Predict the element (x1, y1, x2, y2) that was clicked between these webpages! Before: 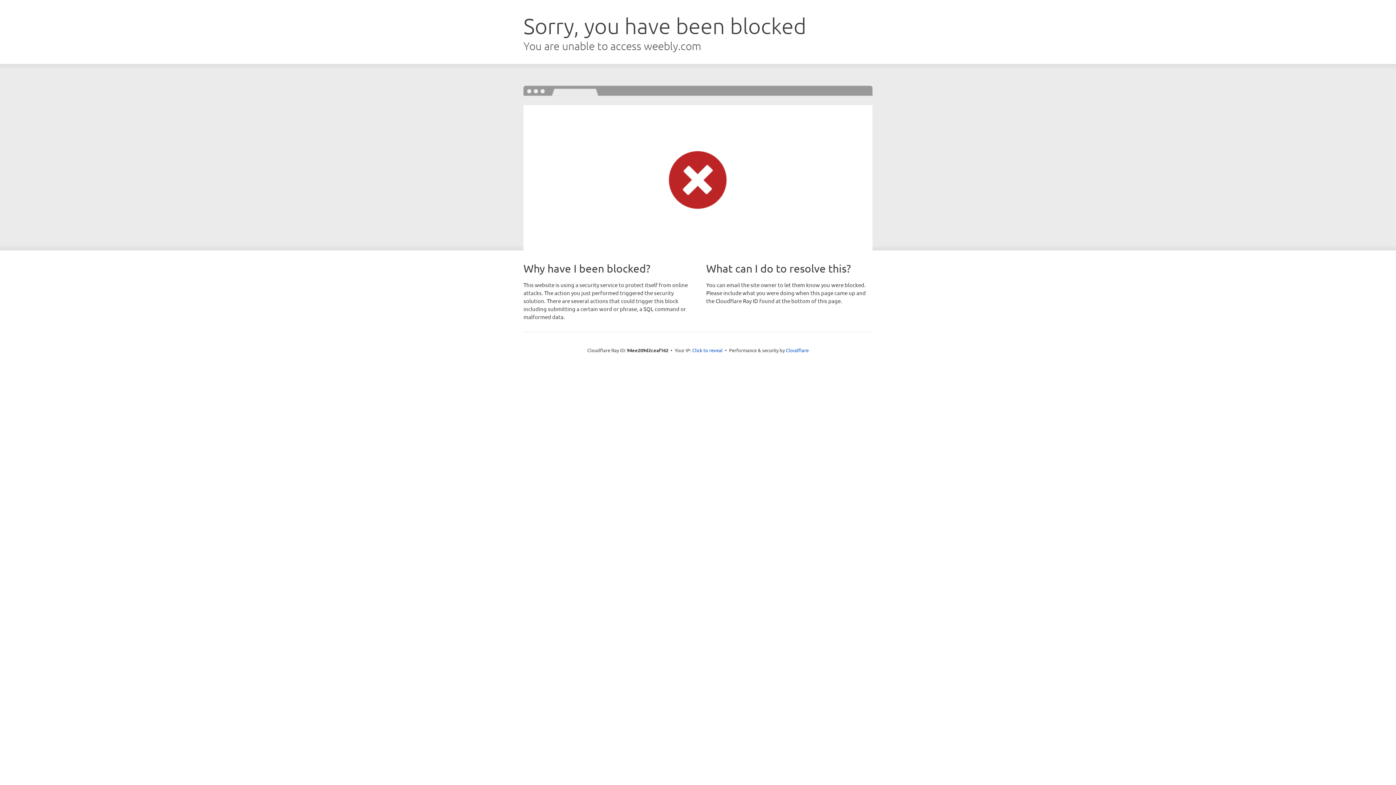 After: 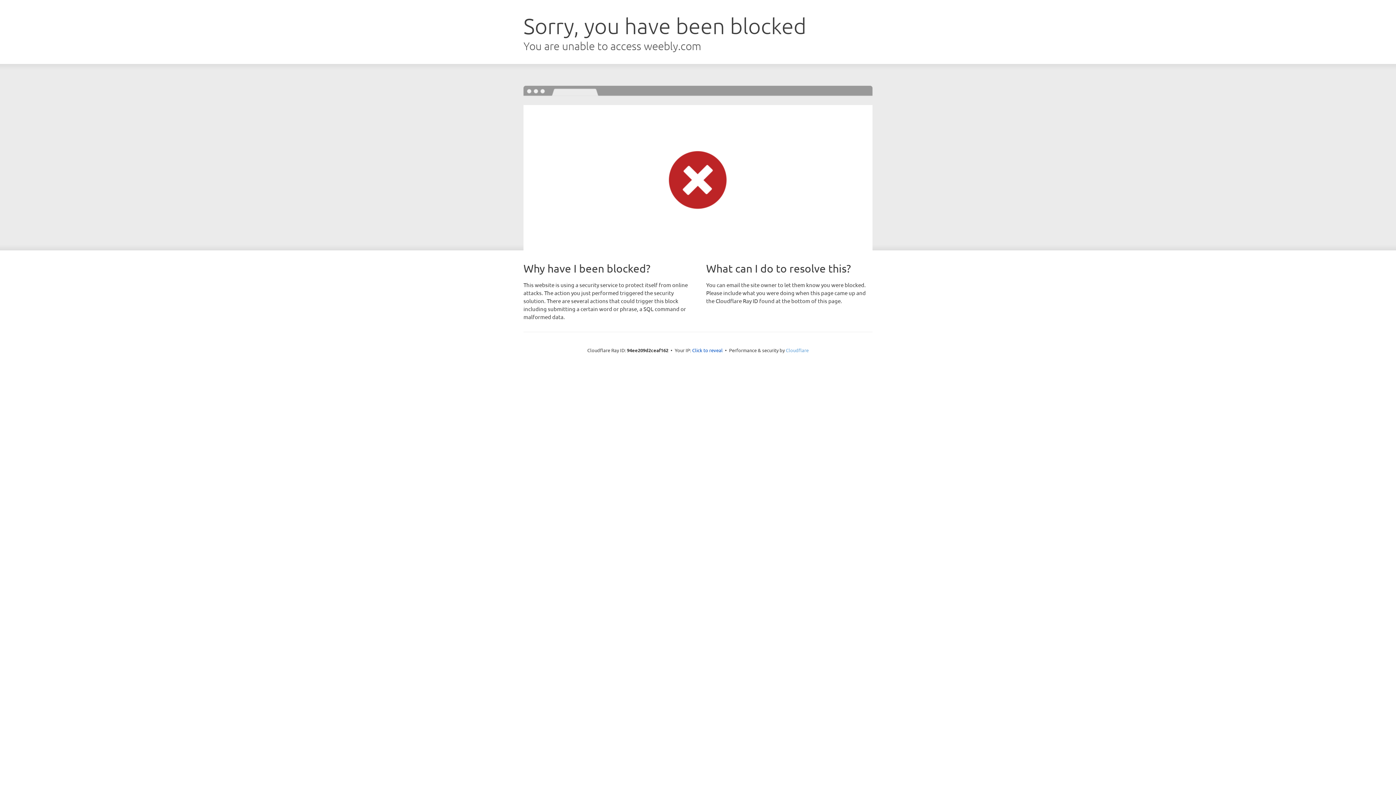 Action: label: Cloudflare bbox: (786, 347, 808, 353)